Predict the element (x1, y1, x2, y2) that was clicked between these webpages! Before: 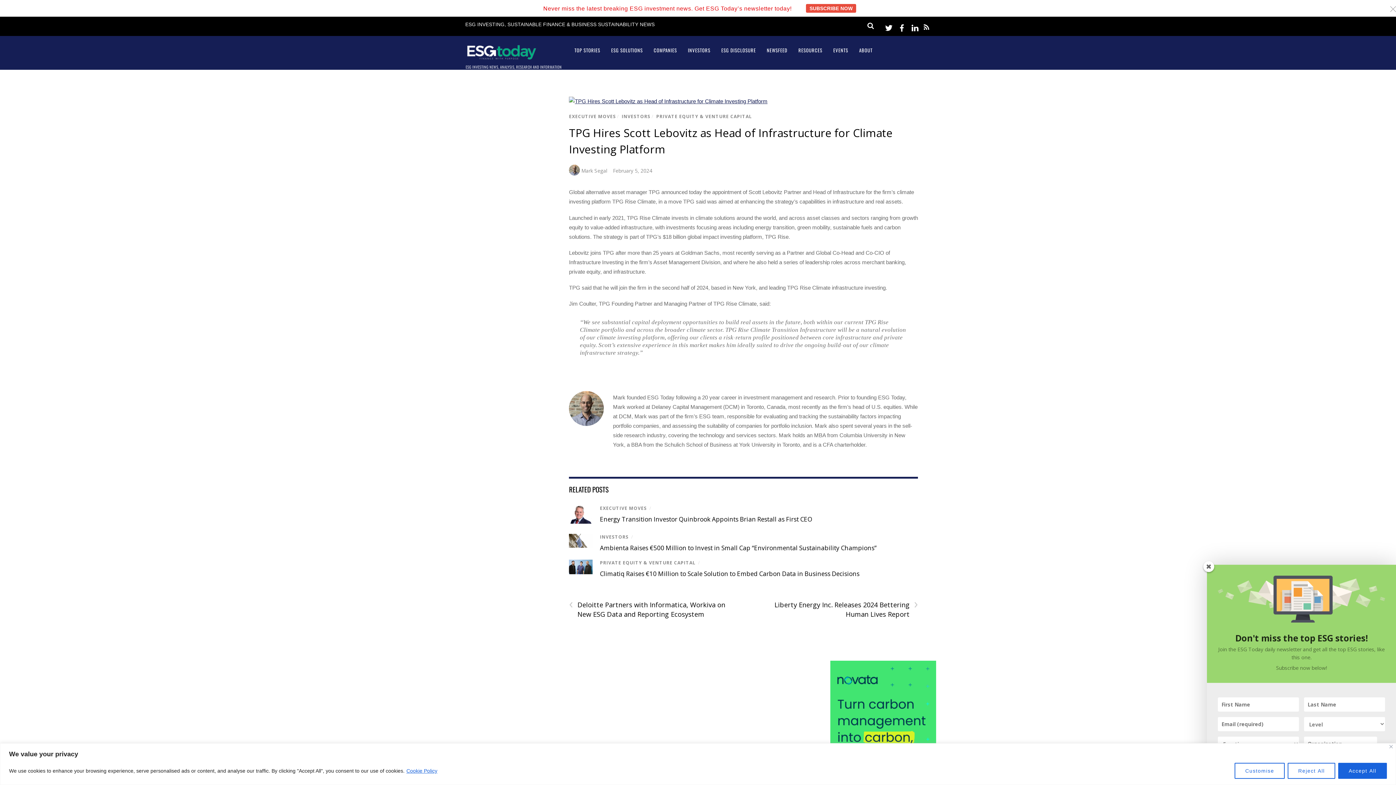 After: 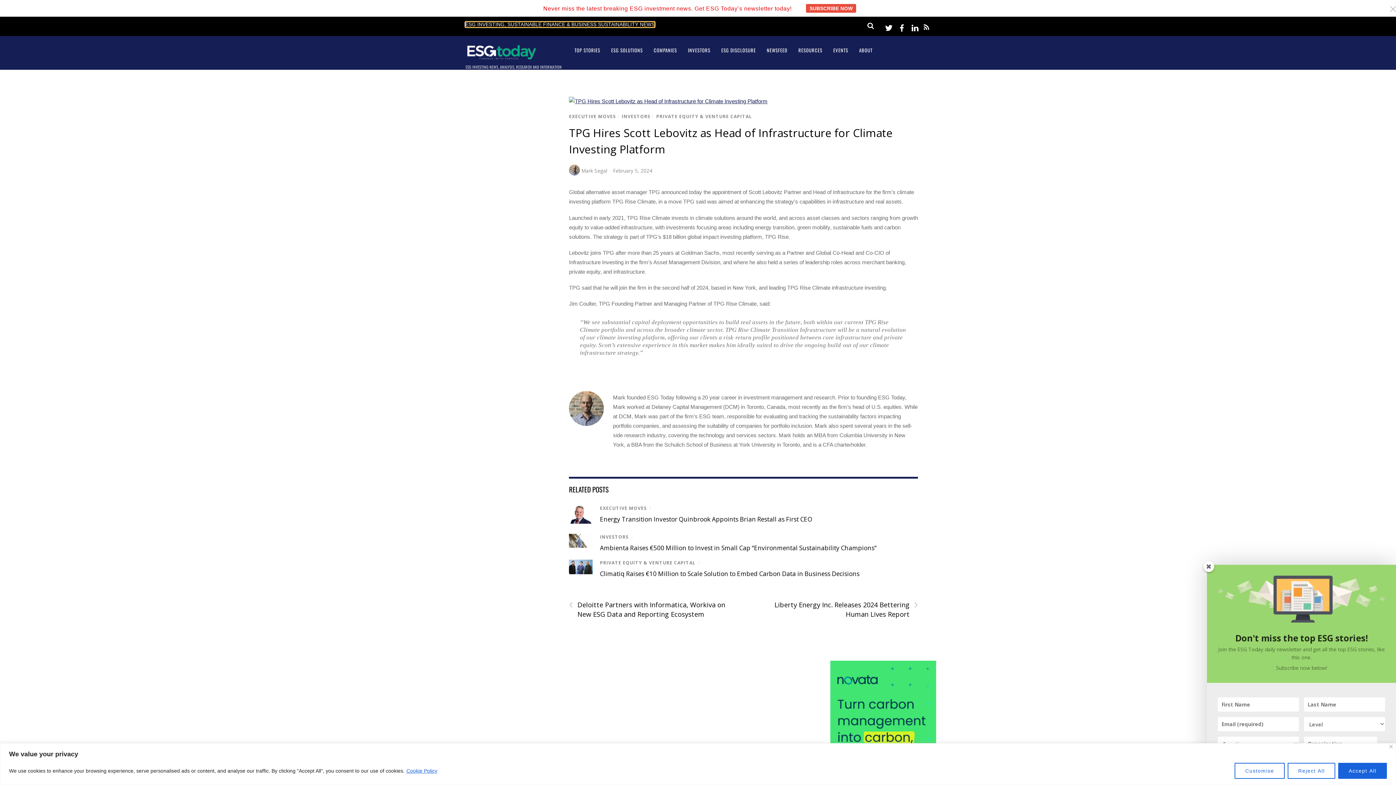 Action: label: ESG INVESTING, SUSTAINABLE FINANCE & BUSINESS SUSTAINABILITY NEWS bbox: (465, 21, 654, 27)